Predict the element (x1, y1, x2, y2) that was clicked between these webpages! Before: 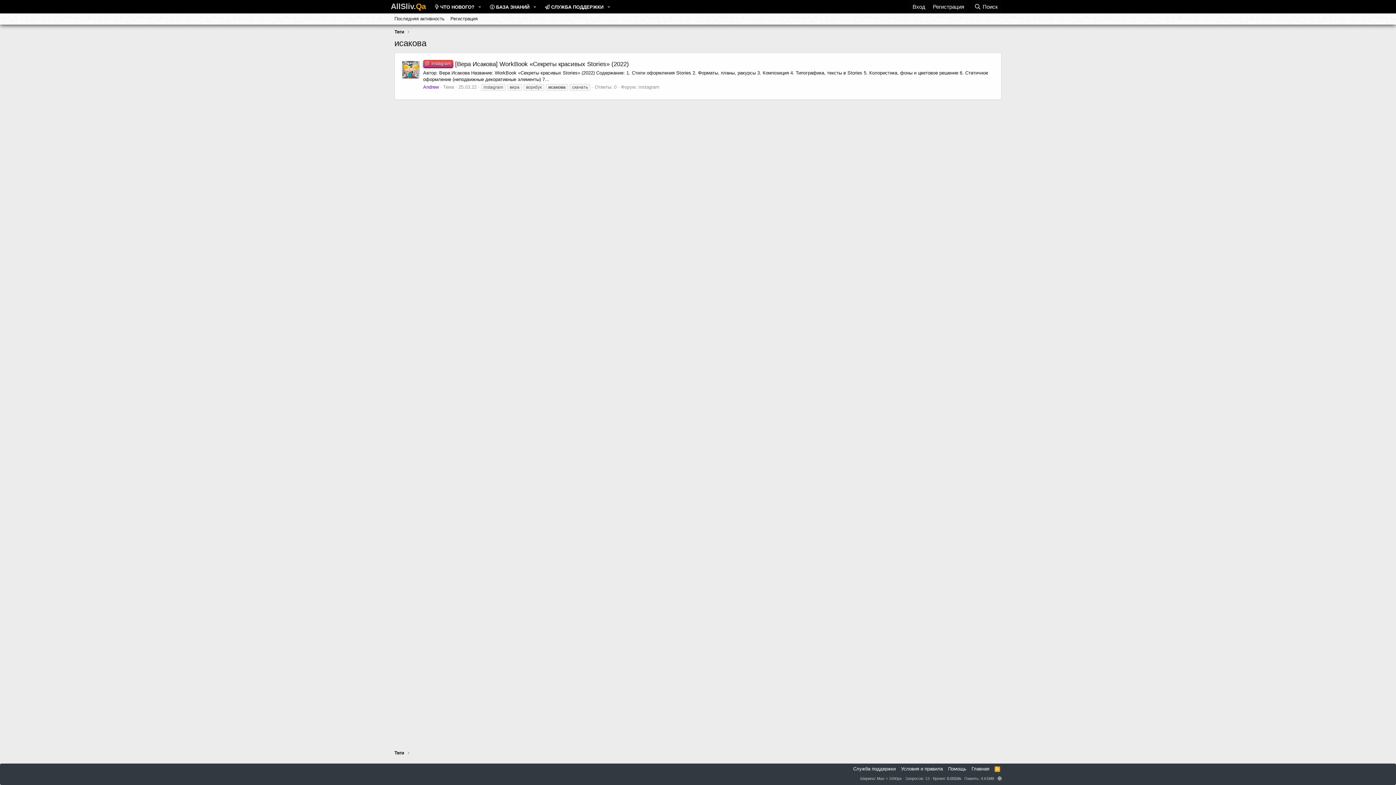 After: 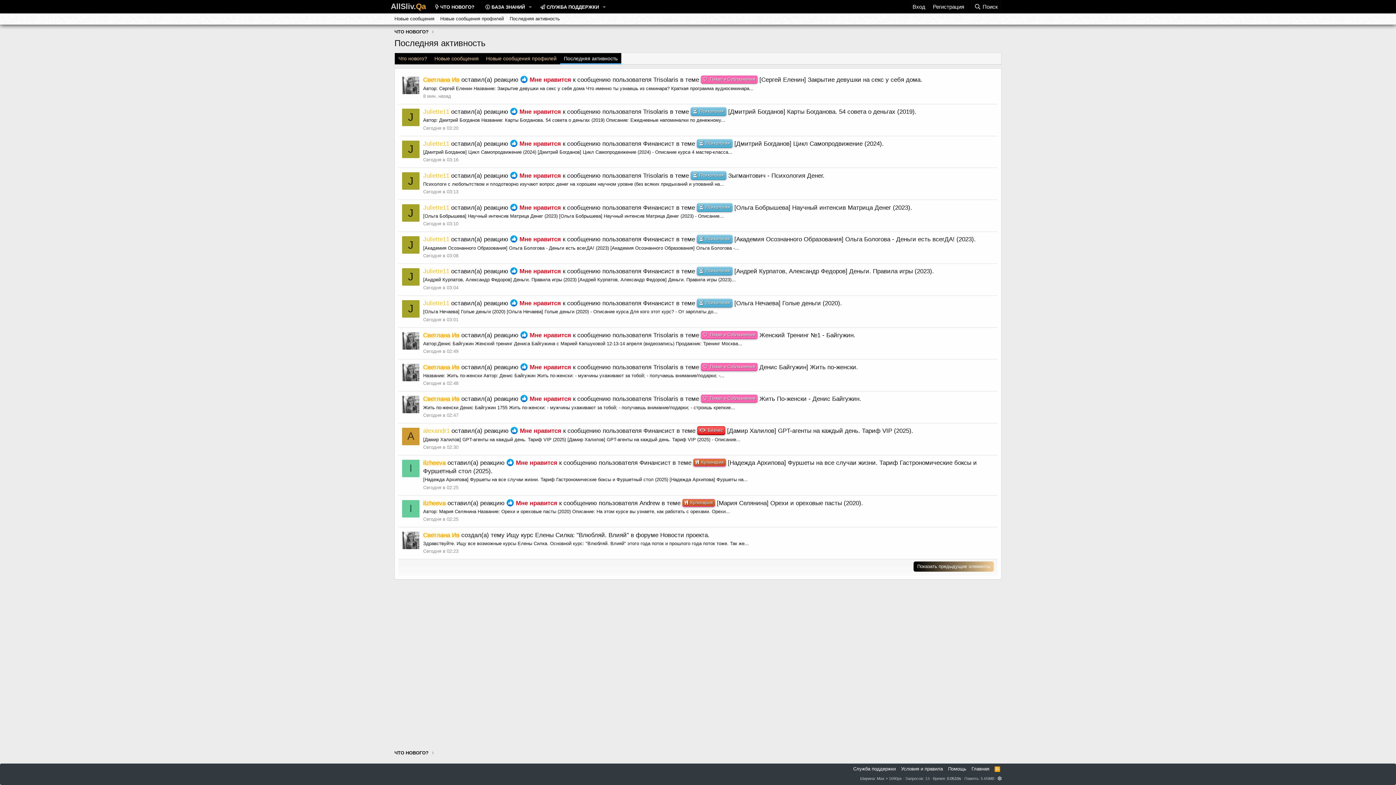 Action: label: Последняя активность bbox: (391, 13, 447, 24)